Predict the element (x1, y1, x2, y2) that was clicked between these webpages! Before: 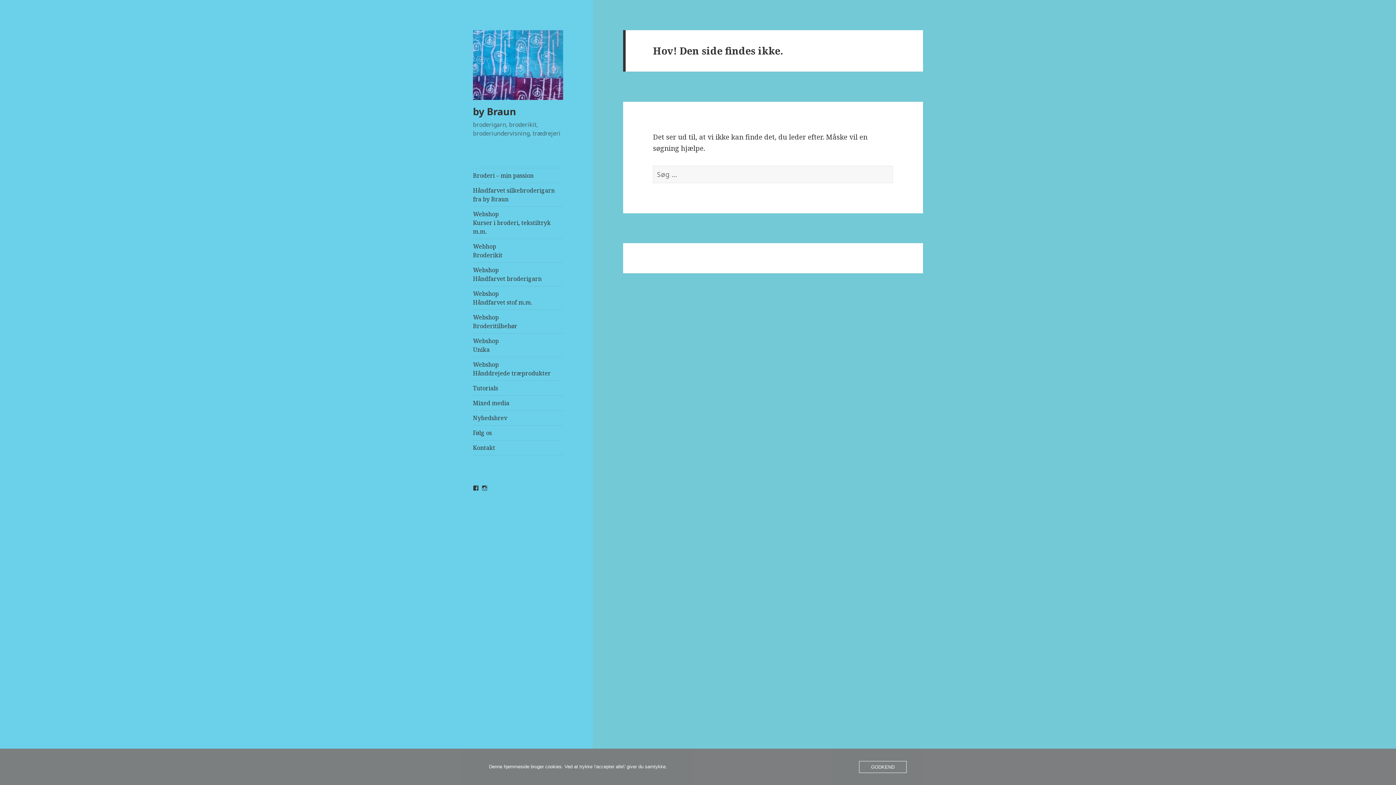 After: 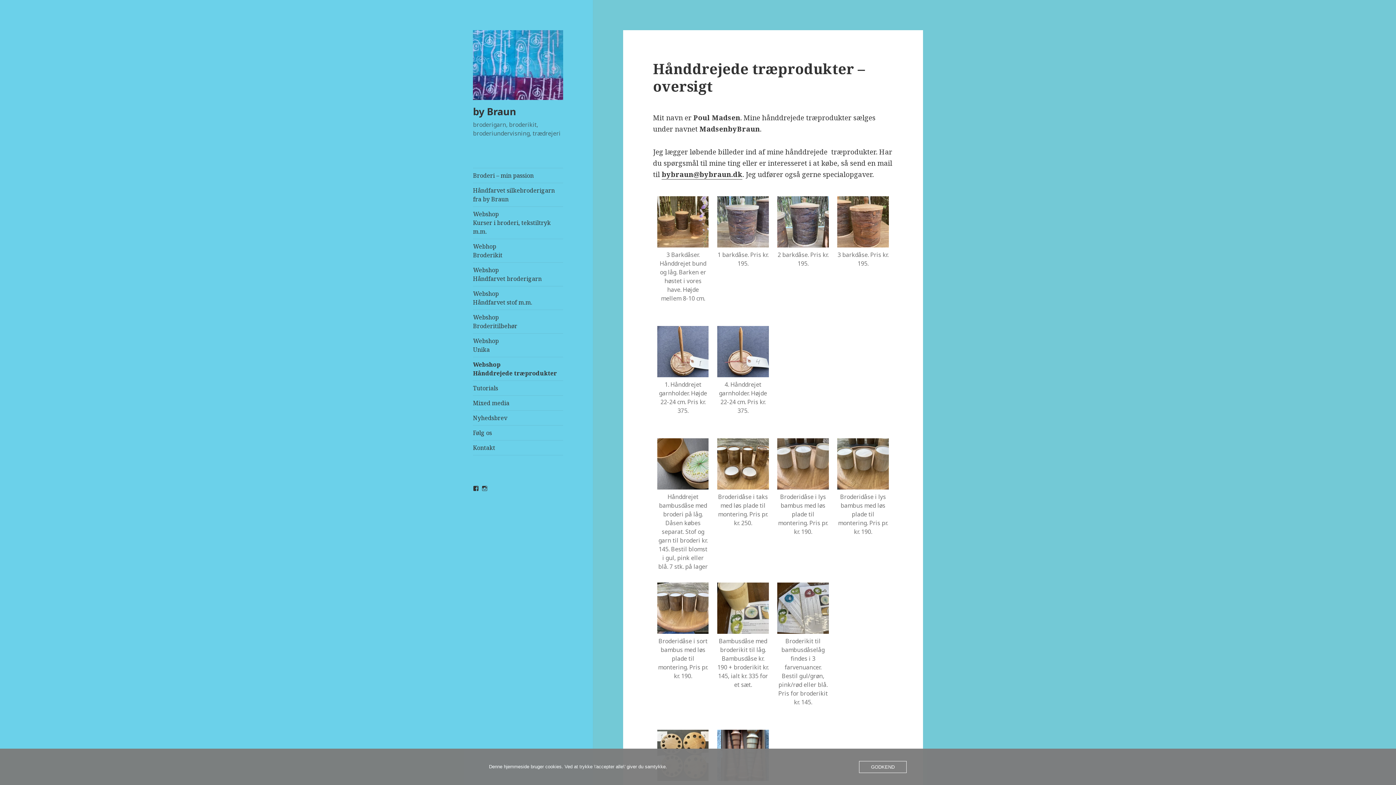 Action: bbox: (473, 357, 563, 380) label: Webshop
Hånddrejede træprodukter